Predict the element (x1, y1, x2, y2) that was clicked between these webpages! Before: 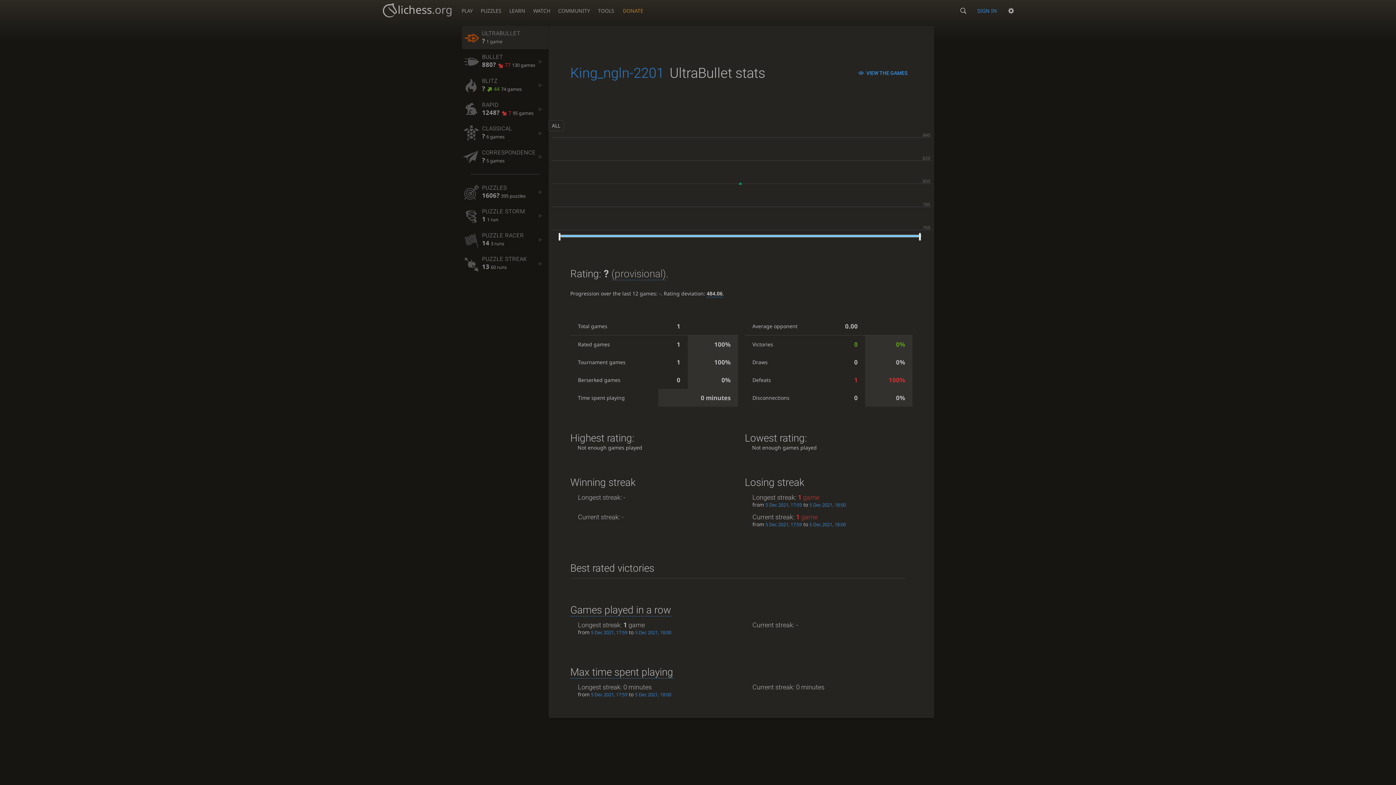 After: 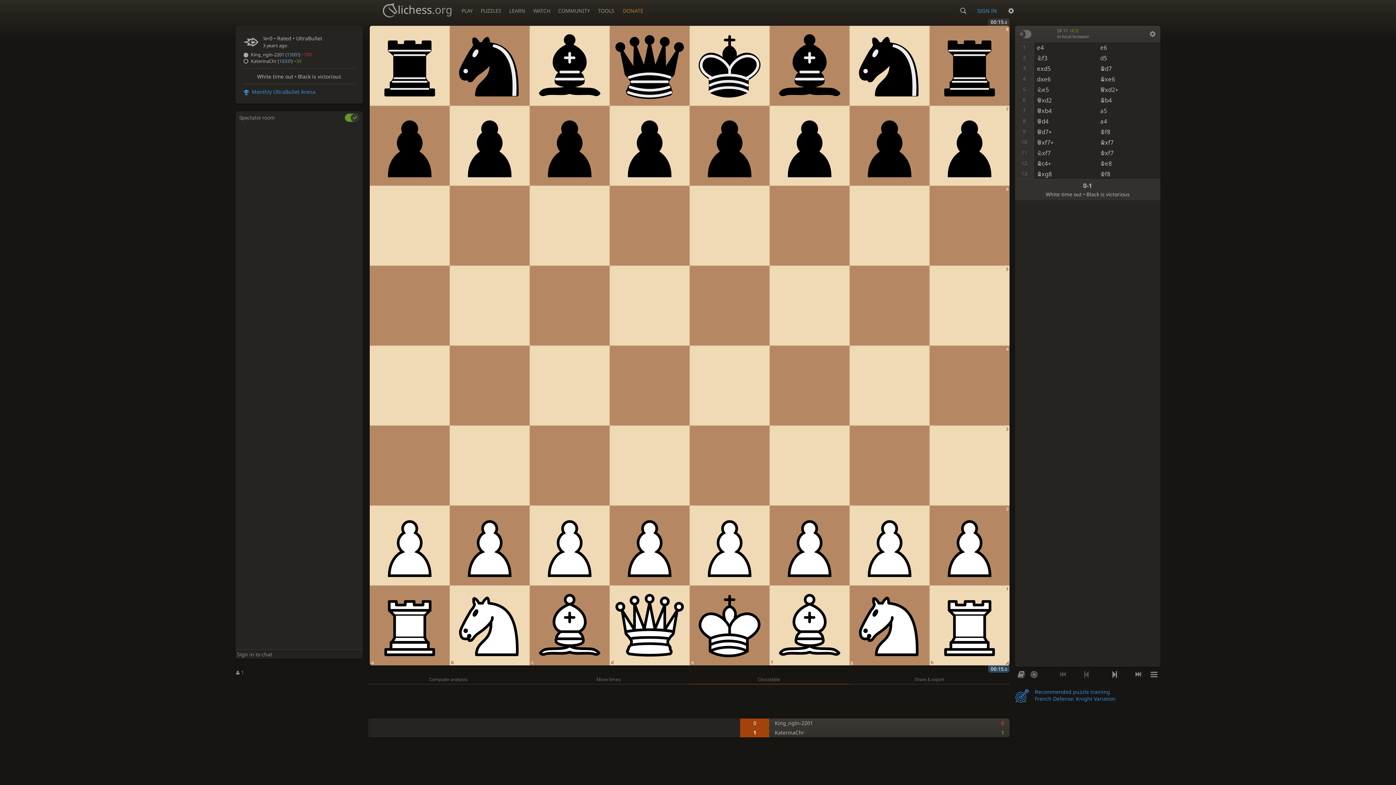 Action: bbox: (809, 501, 846, 508) label: 5 Dec 2021, 18:00